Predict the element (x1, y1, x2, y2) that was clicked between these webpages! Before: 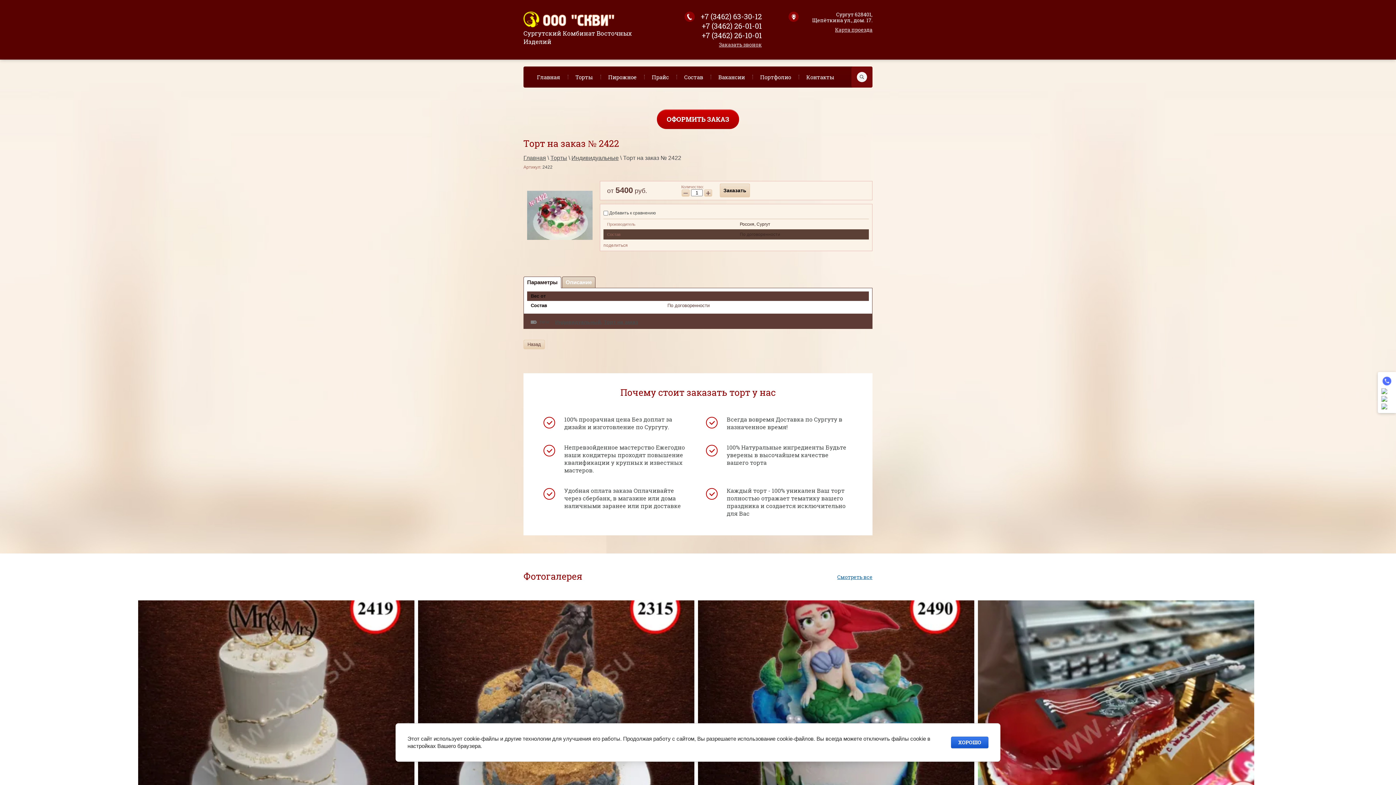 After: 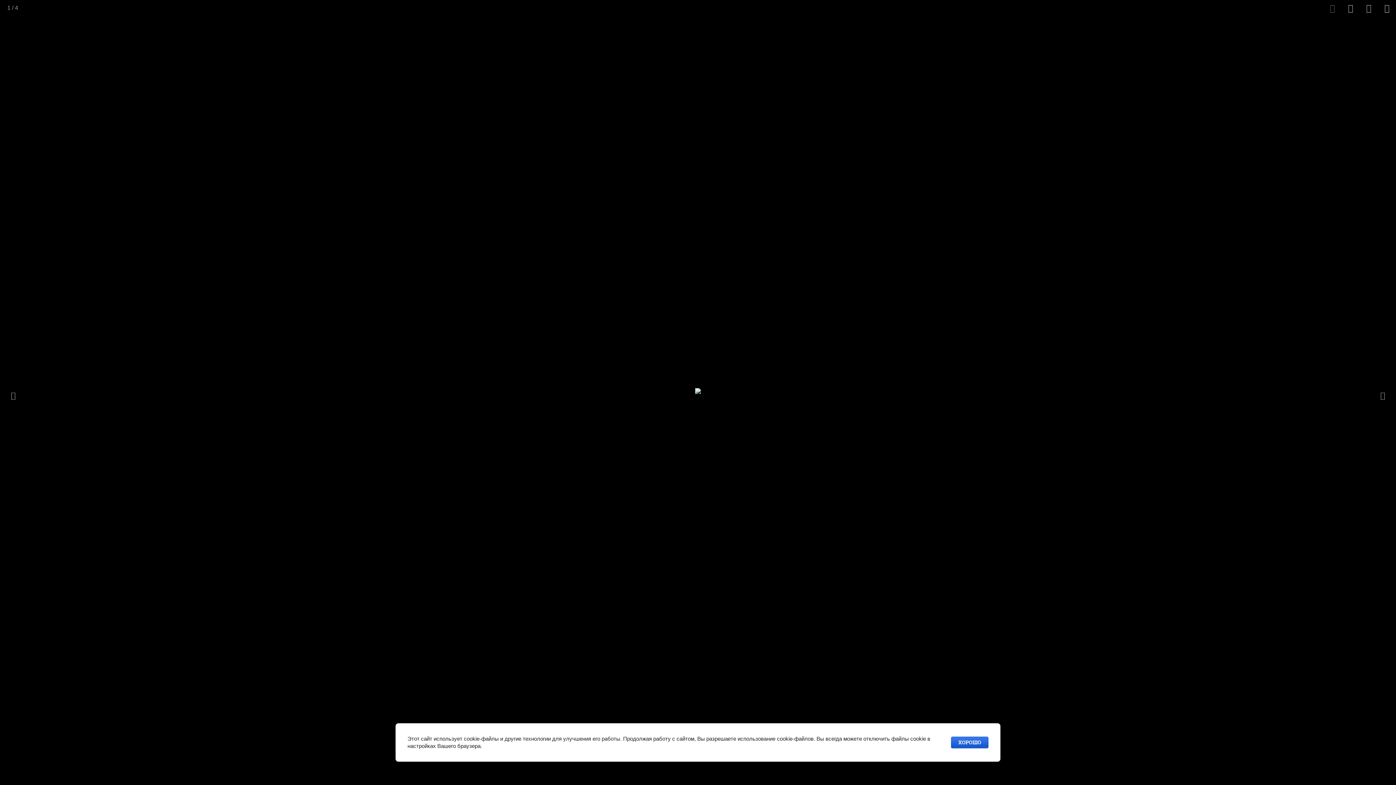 Action: bbox: (138, 600, 414, 827)